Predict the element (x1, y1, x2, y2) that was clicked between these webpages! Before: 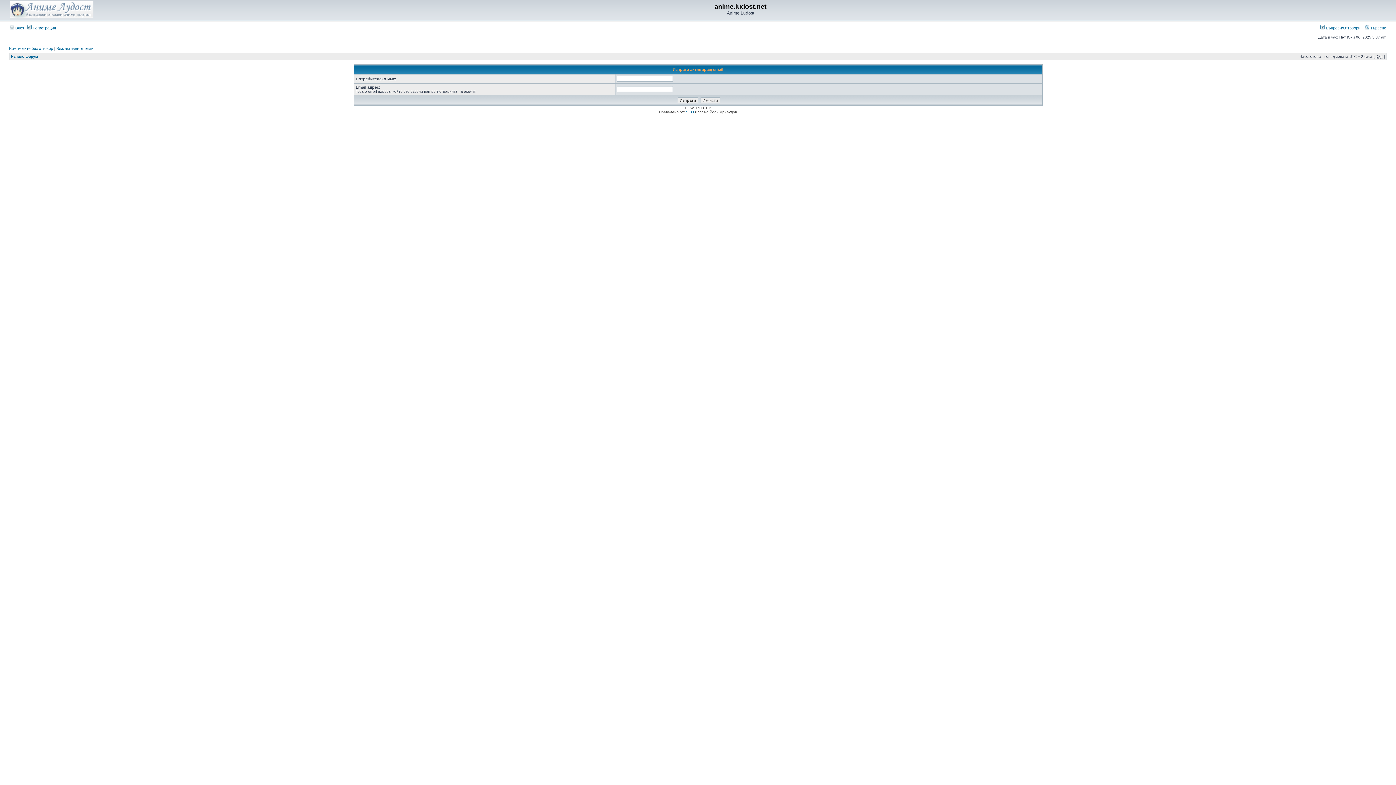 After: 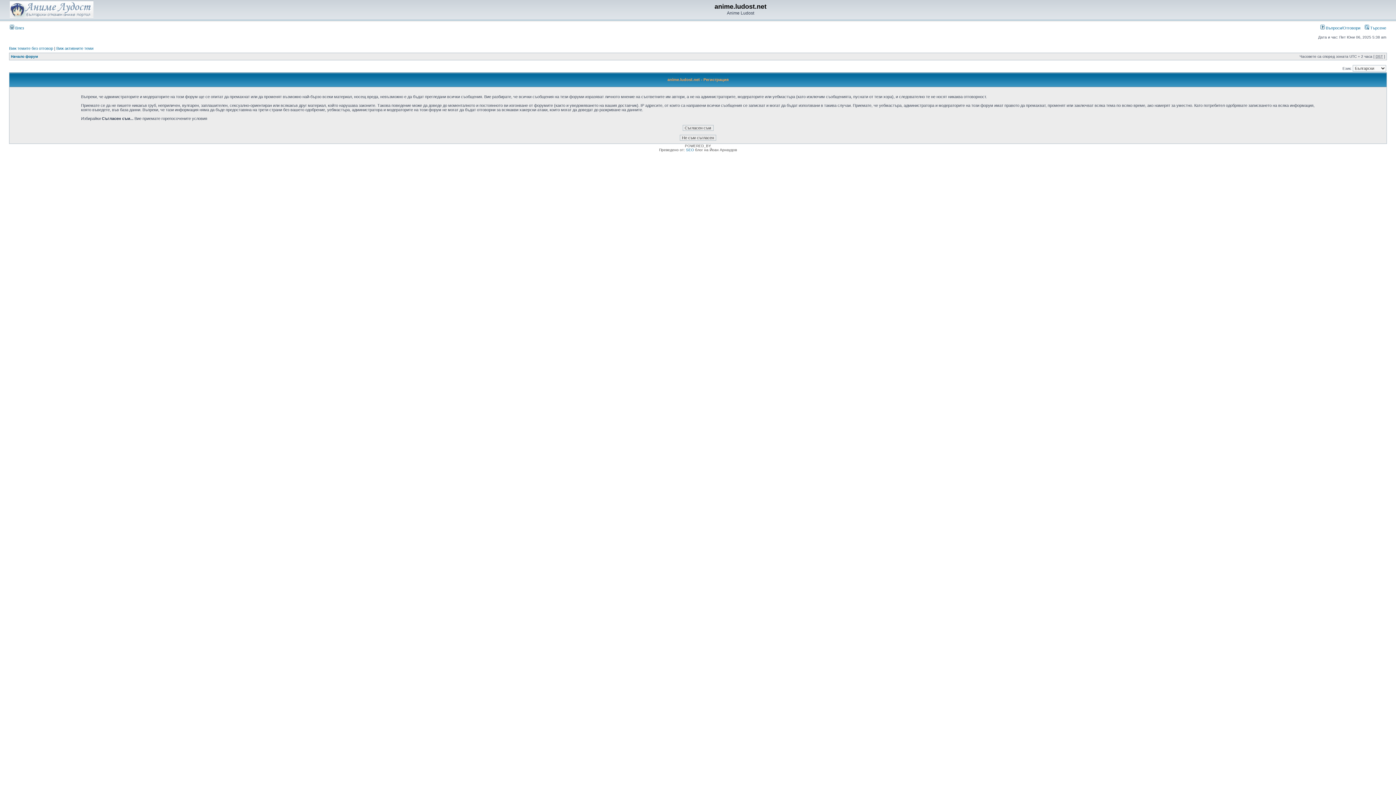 Action: bbox: (27, 25, 56, 30) label:  Регистрация